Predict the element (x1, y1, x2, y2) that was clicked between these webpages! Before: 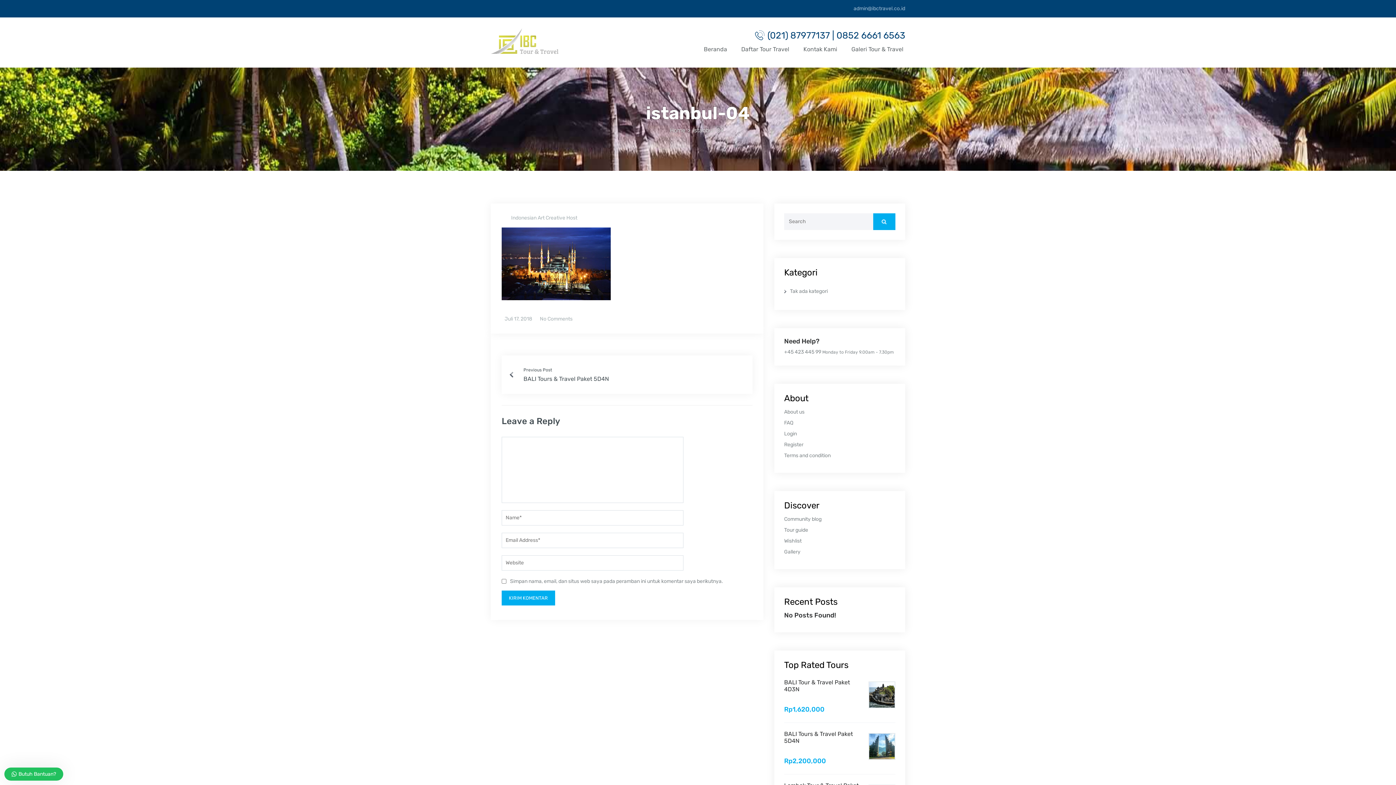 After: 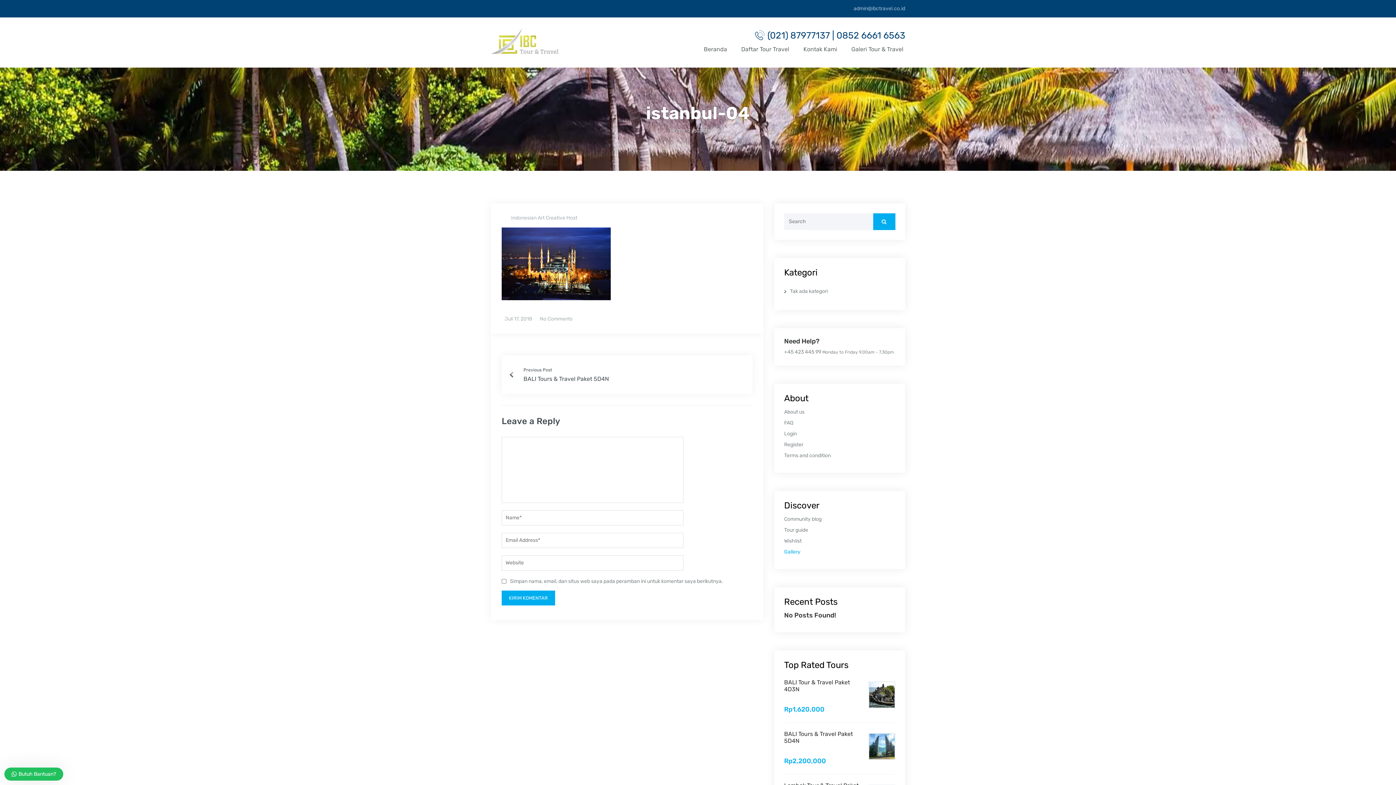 Action: label: Gallery bbox: (784, 549, 800, 555)